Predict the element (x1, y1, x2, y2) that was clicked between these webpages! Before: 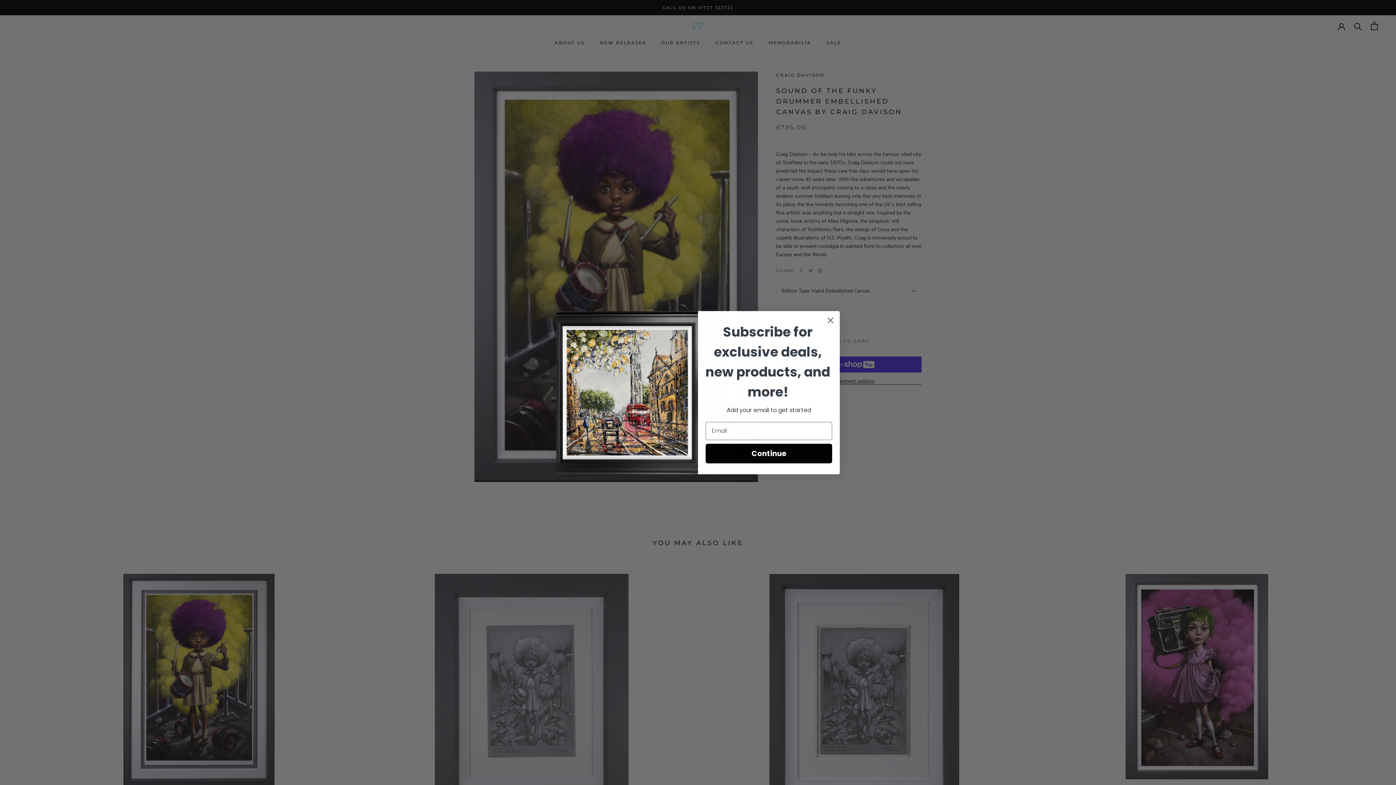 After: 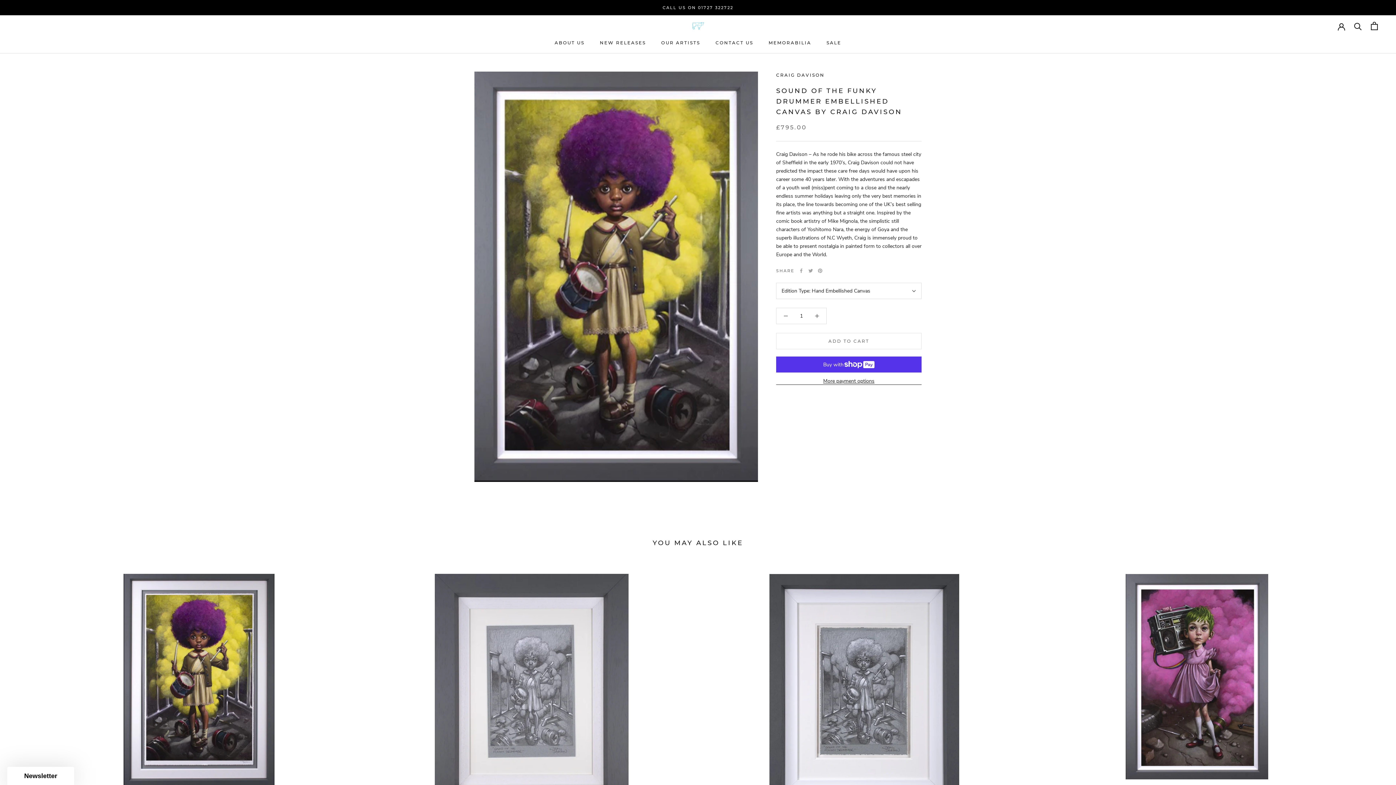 Action: bbox: (824, 336, 837, 348) label: Close dialog